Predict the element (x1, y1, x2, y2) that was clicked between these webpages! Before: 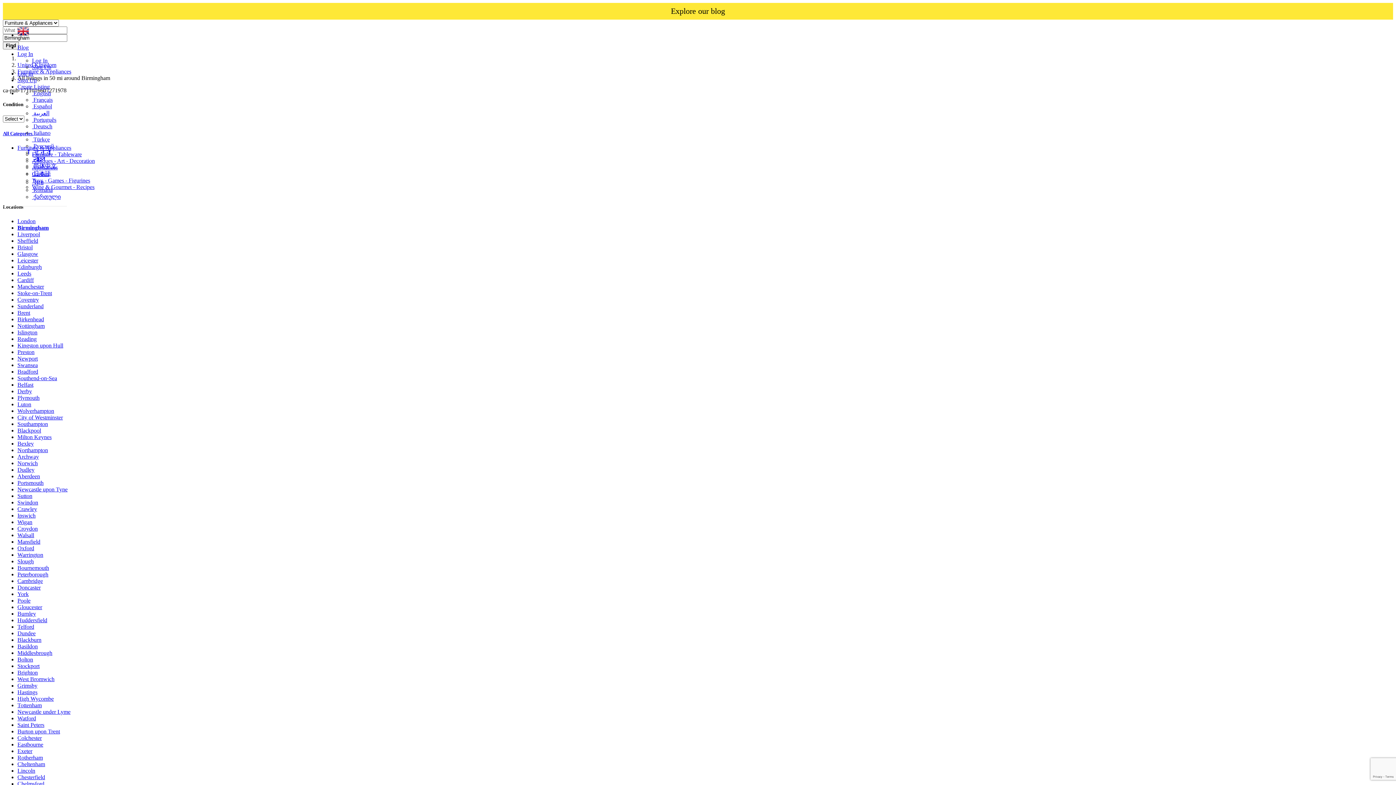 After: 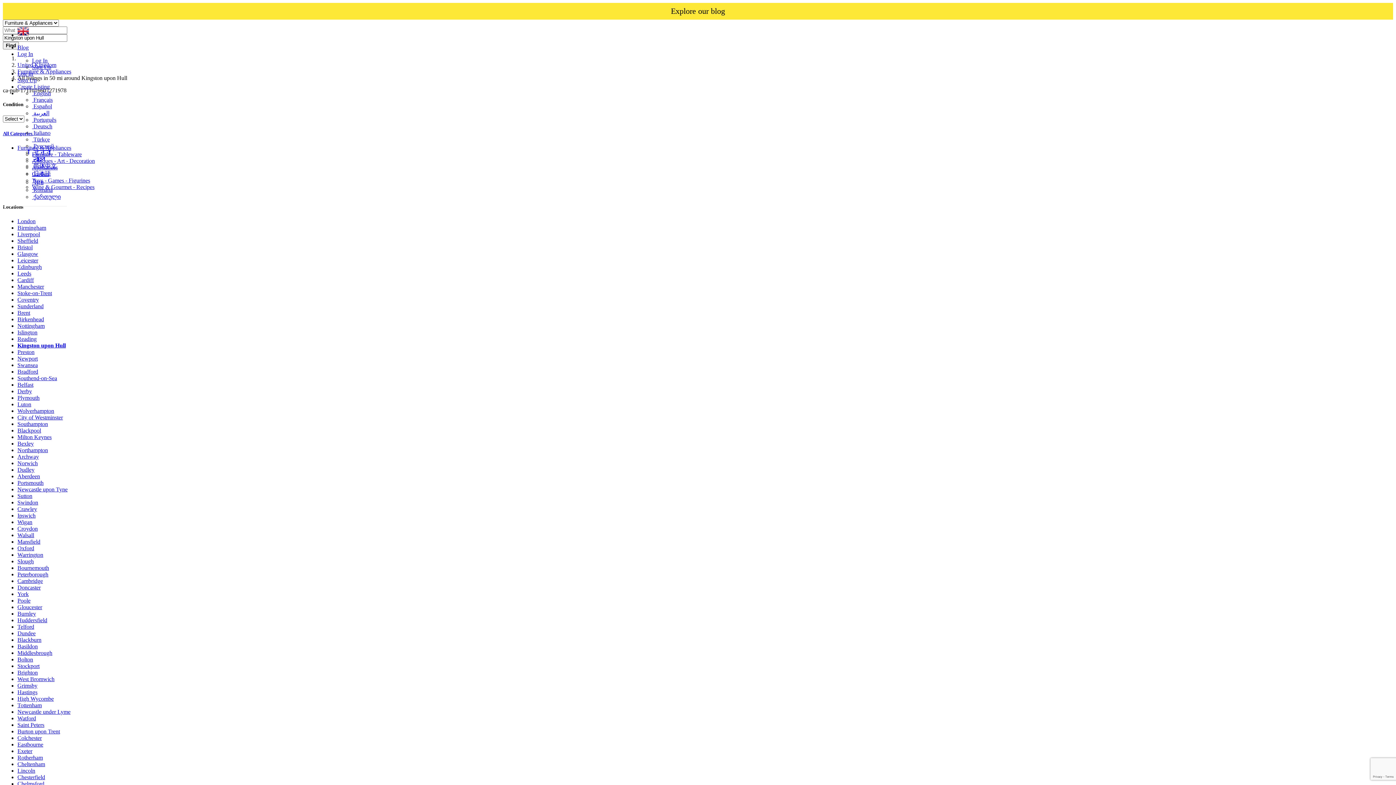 Action: bbox: (17, 342, 63, 348) label: Kingston upon Hull